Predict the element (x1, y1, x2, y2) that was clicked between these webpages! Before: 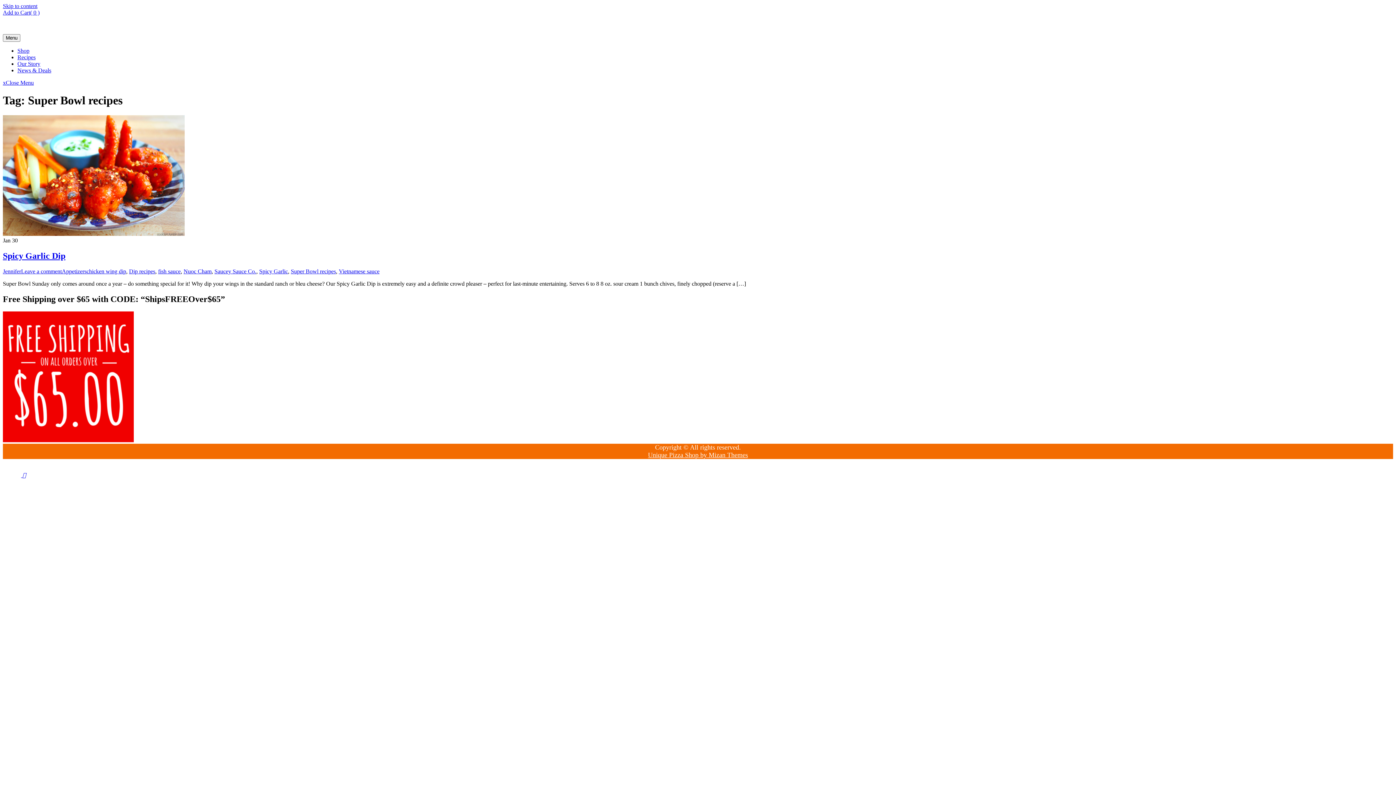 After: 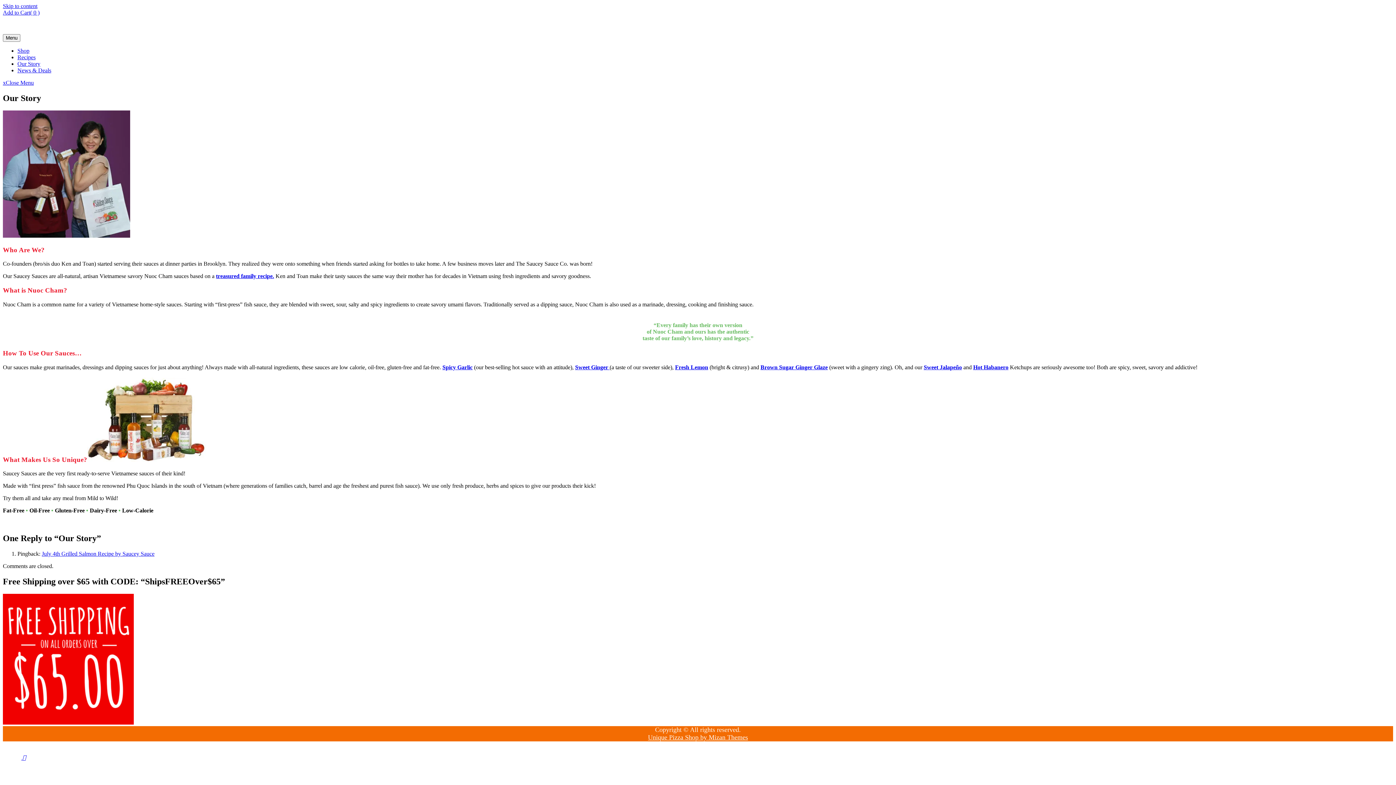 Action: label: Our Story bbox: (17, 60, 40, 66)